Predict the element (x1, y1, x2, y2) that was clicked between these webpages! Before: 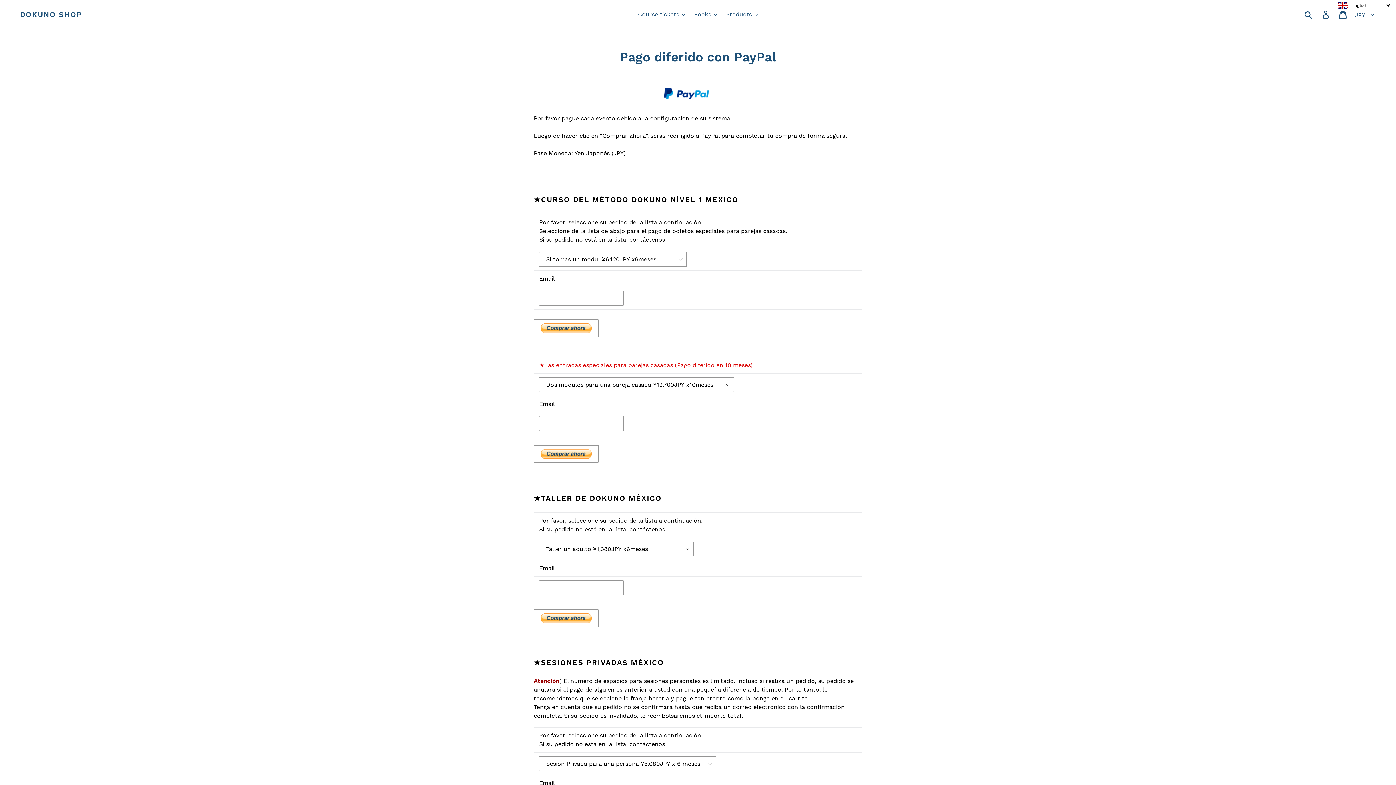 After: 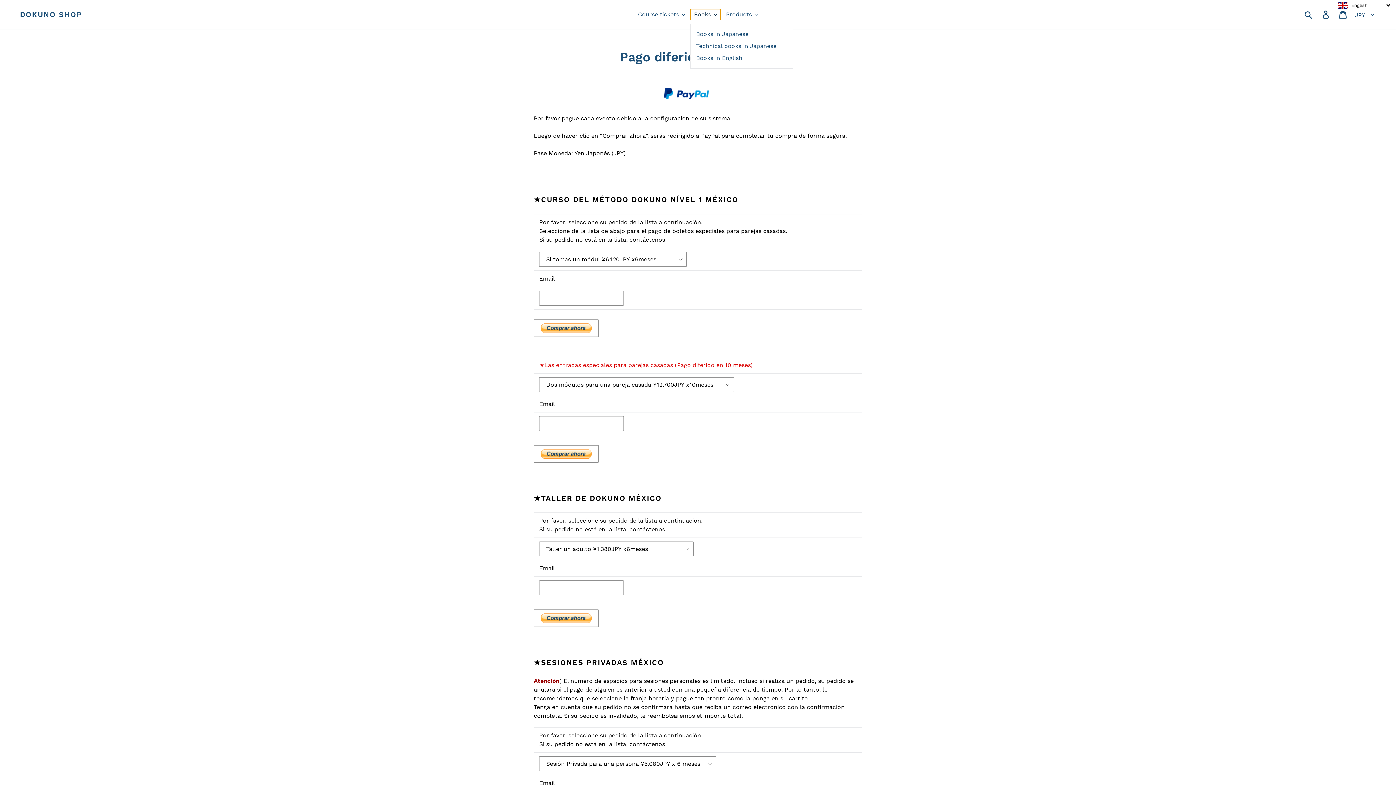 Action: bbox: (690, 9, 720, 20) label: Books